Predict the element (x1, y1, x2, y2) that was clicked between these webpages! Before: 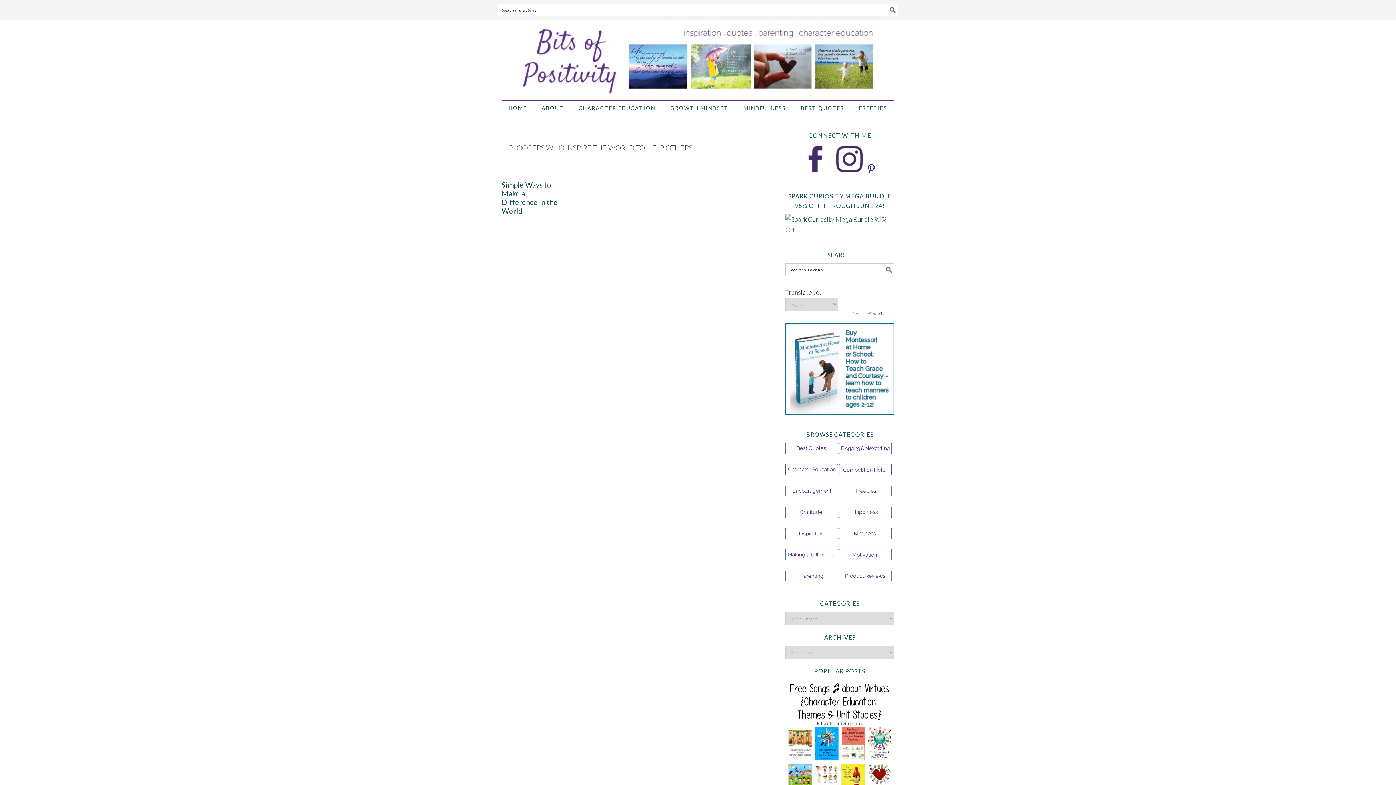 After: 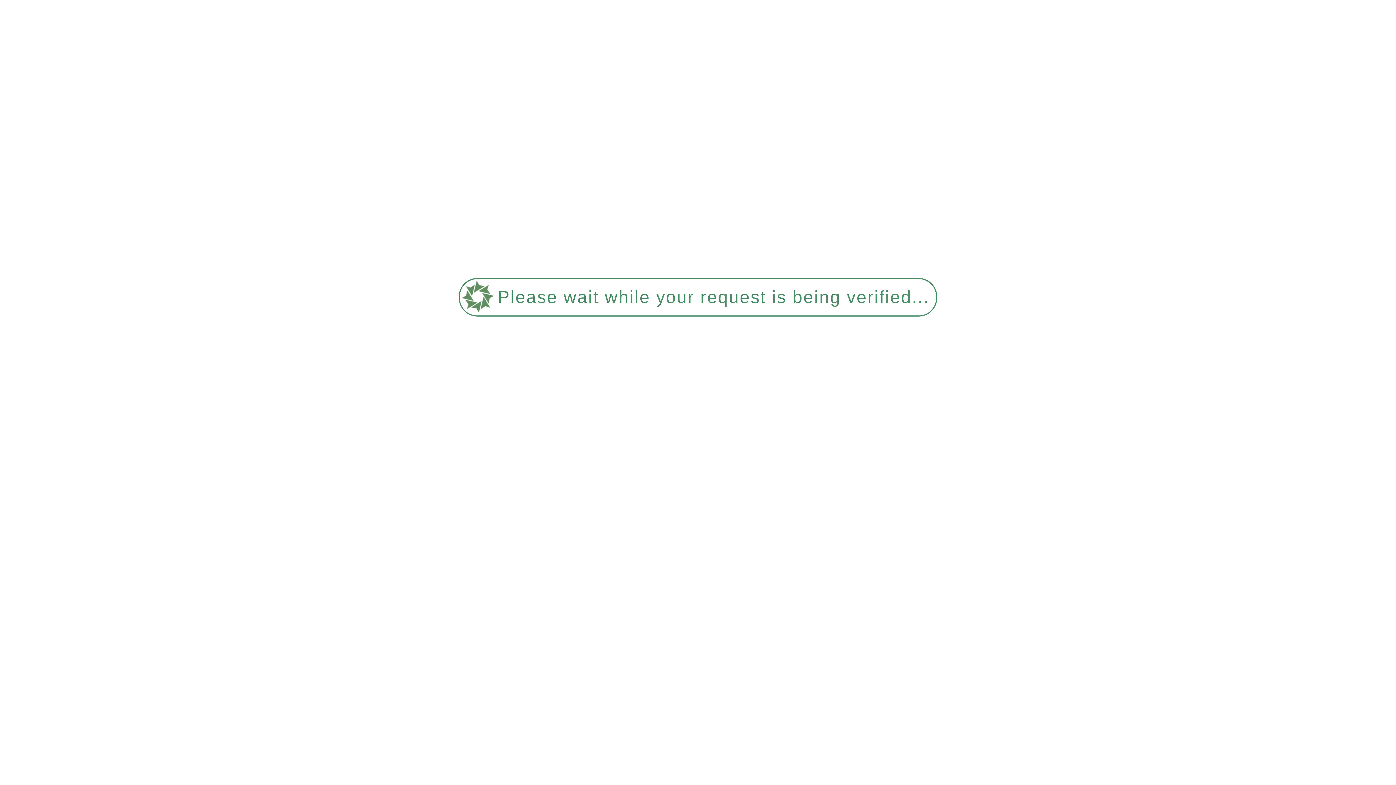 Action: bbox: (535, 100, 570, 116) label: ABOUT